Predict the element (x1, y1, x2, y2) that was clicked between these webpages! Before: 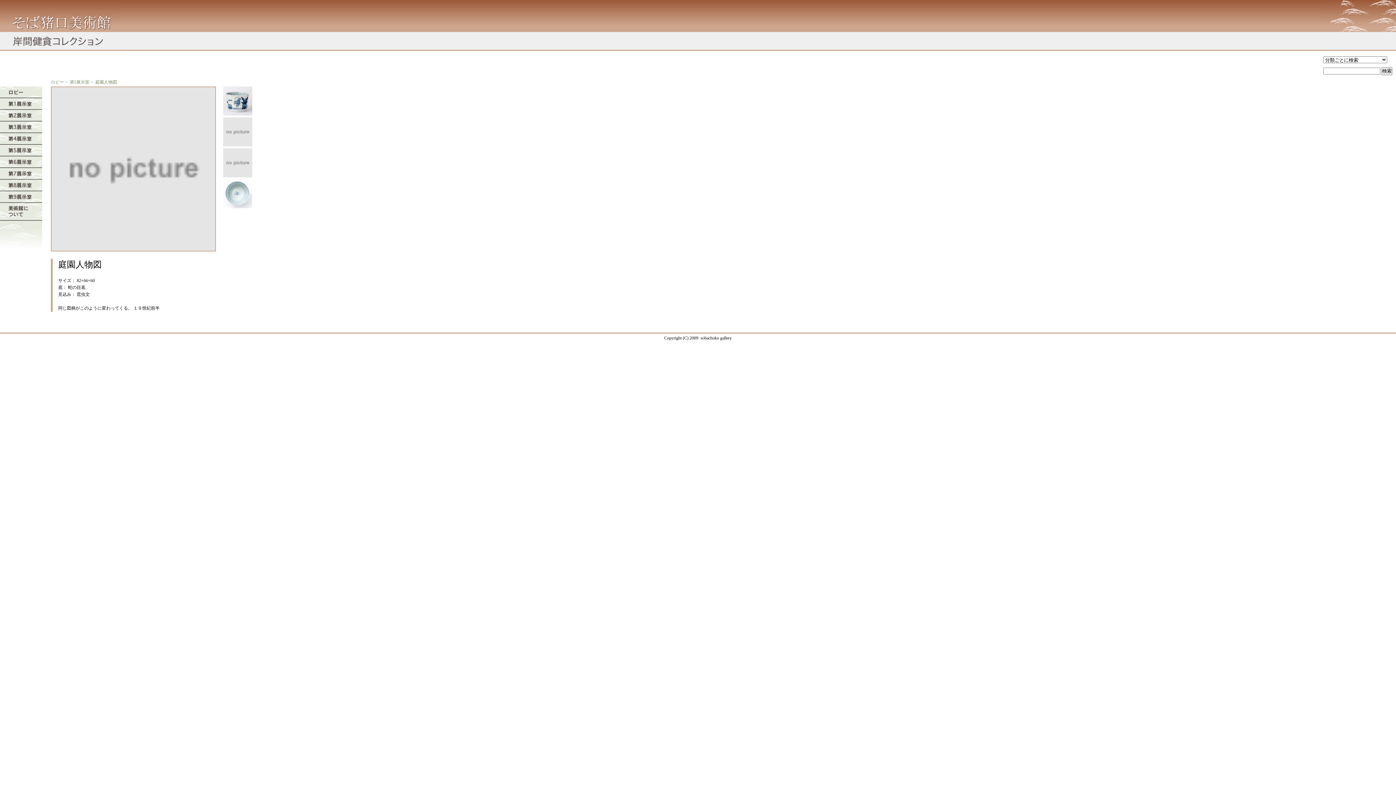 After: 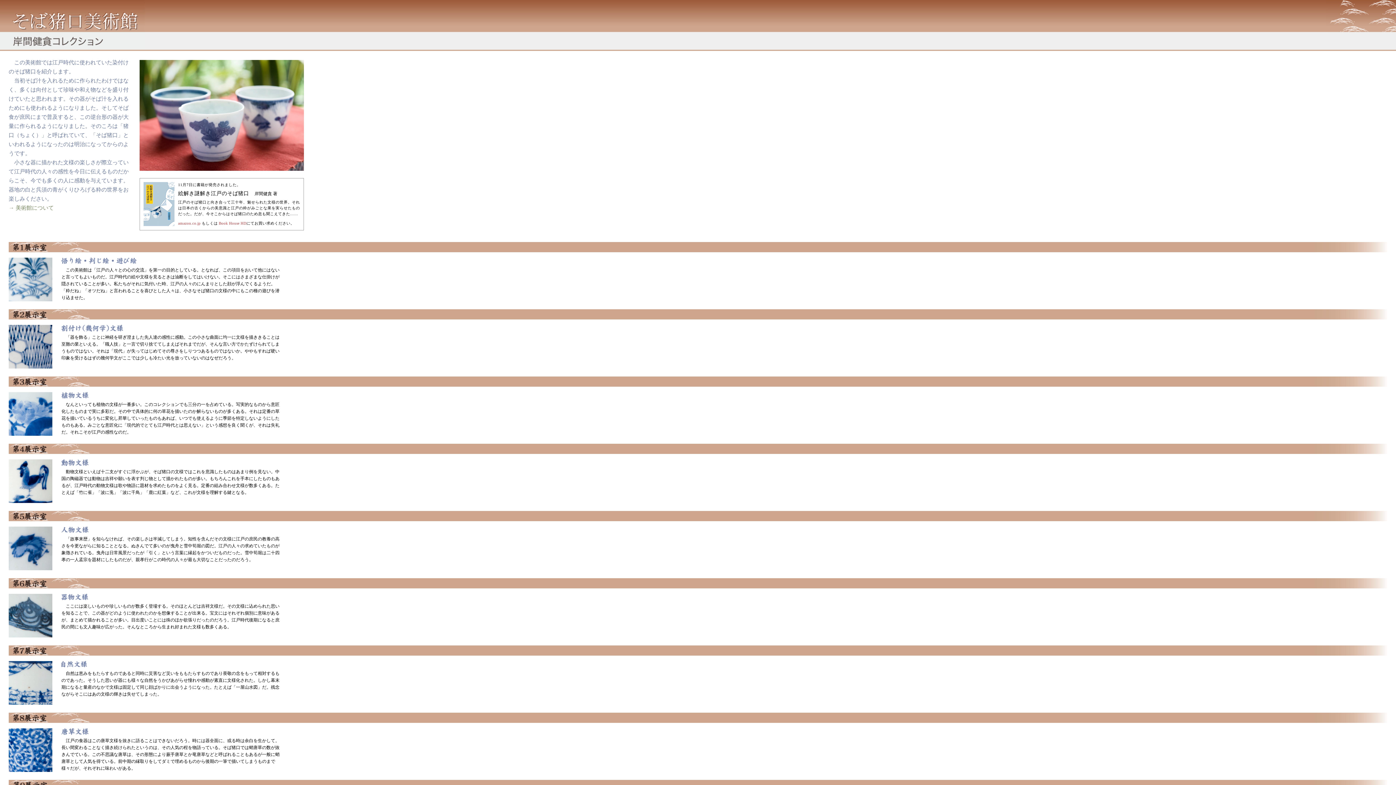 Action: bbox: (0, 94, 42, 98)